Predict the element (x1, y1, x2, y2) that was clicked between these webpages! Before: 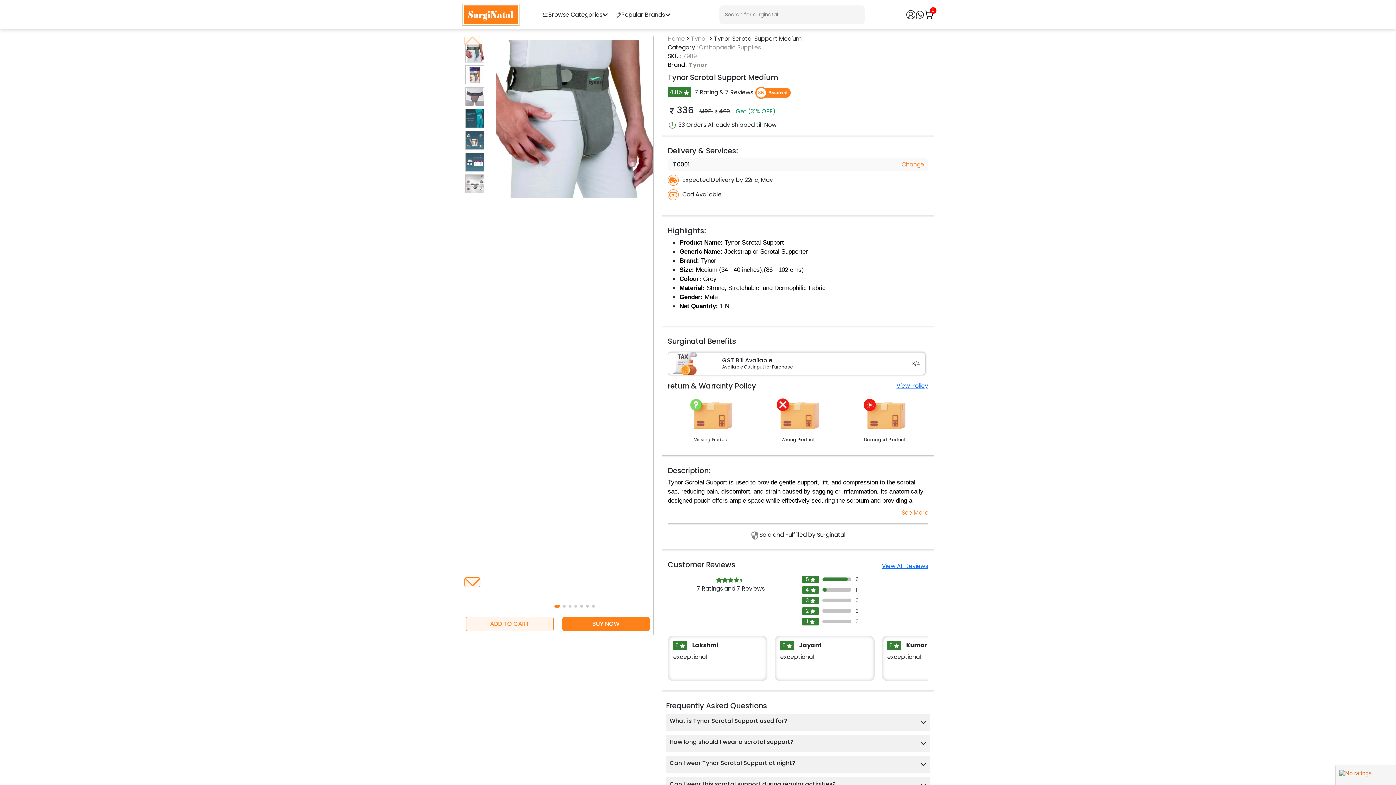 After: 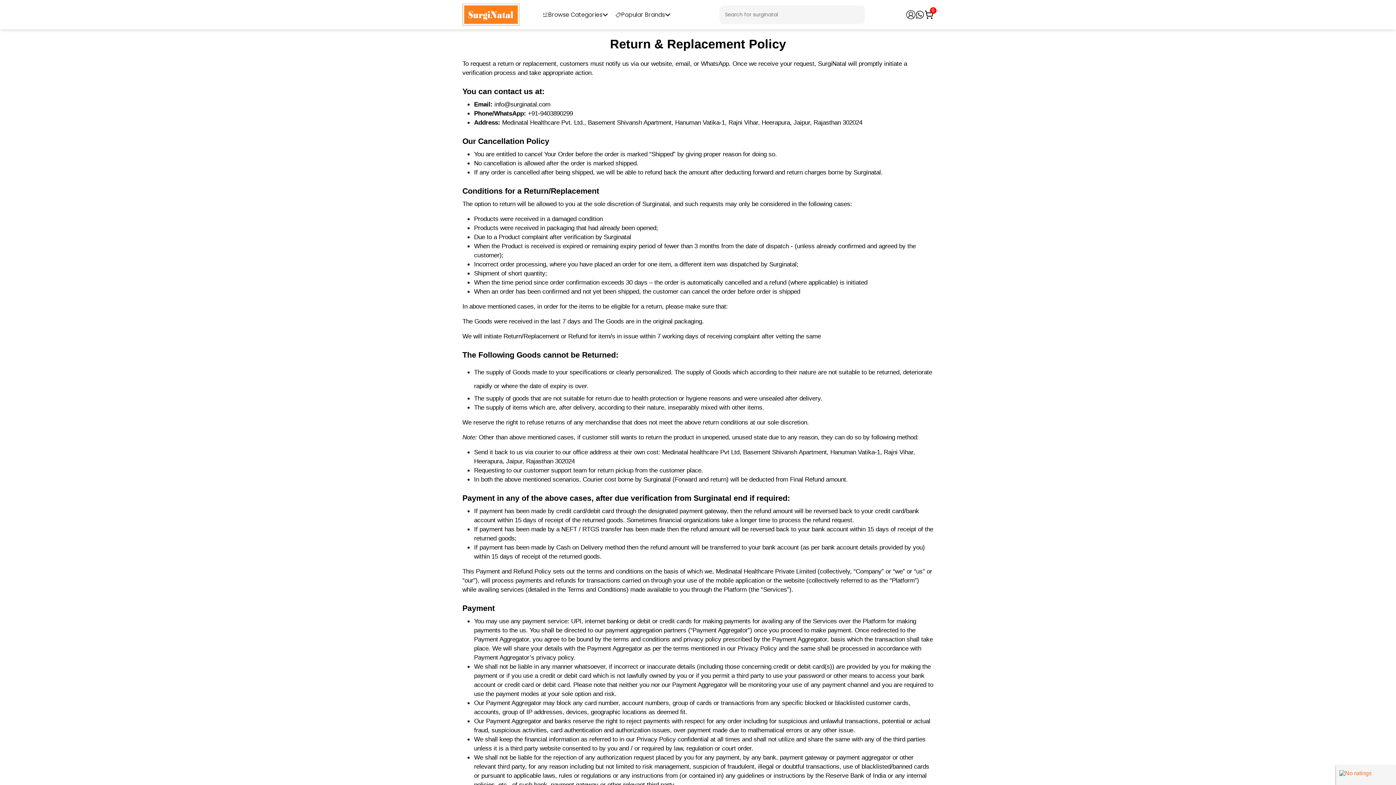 Action: label: View Policy bbox: (896, 381, 928, 390)